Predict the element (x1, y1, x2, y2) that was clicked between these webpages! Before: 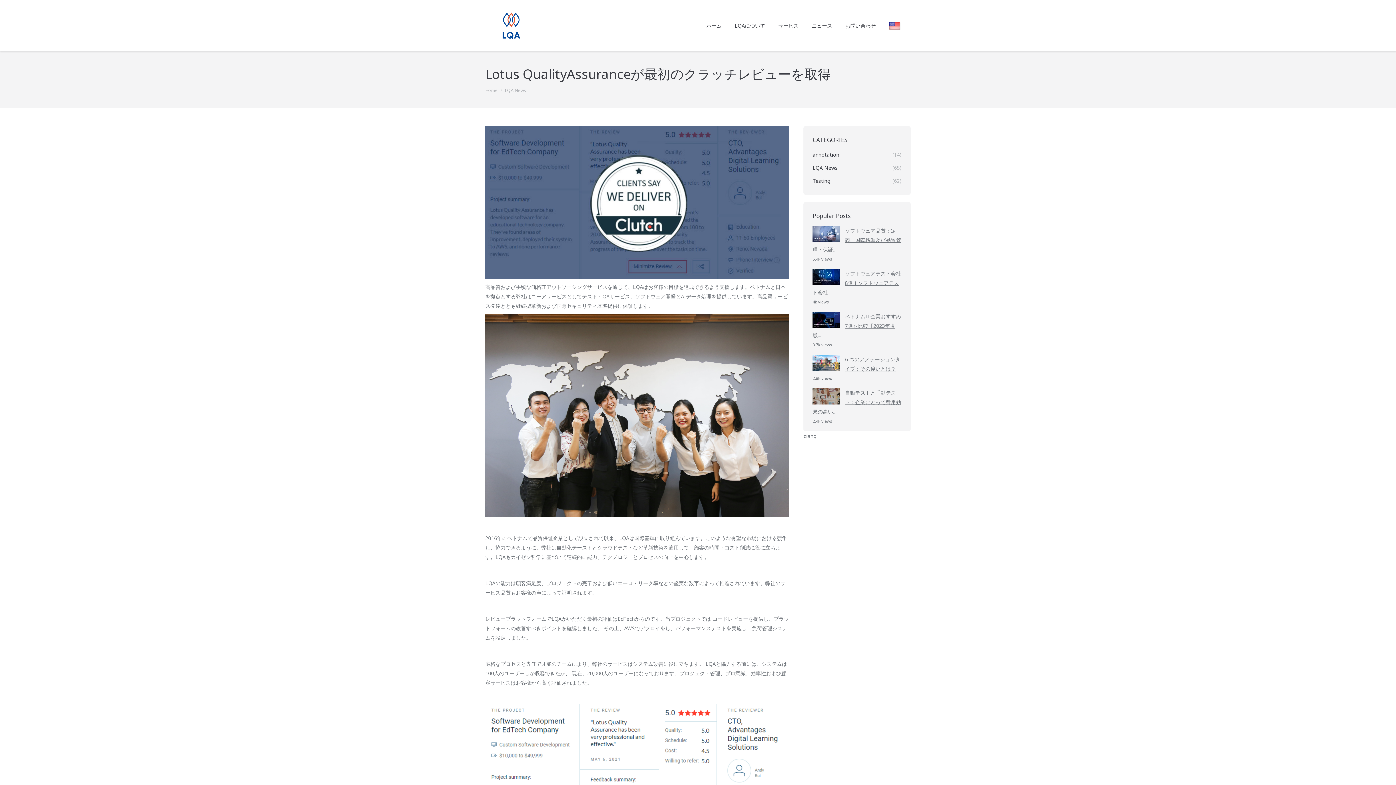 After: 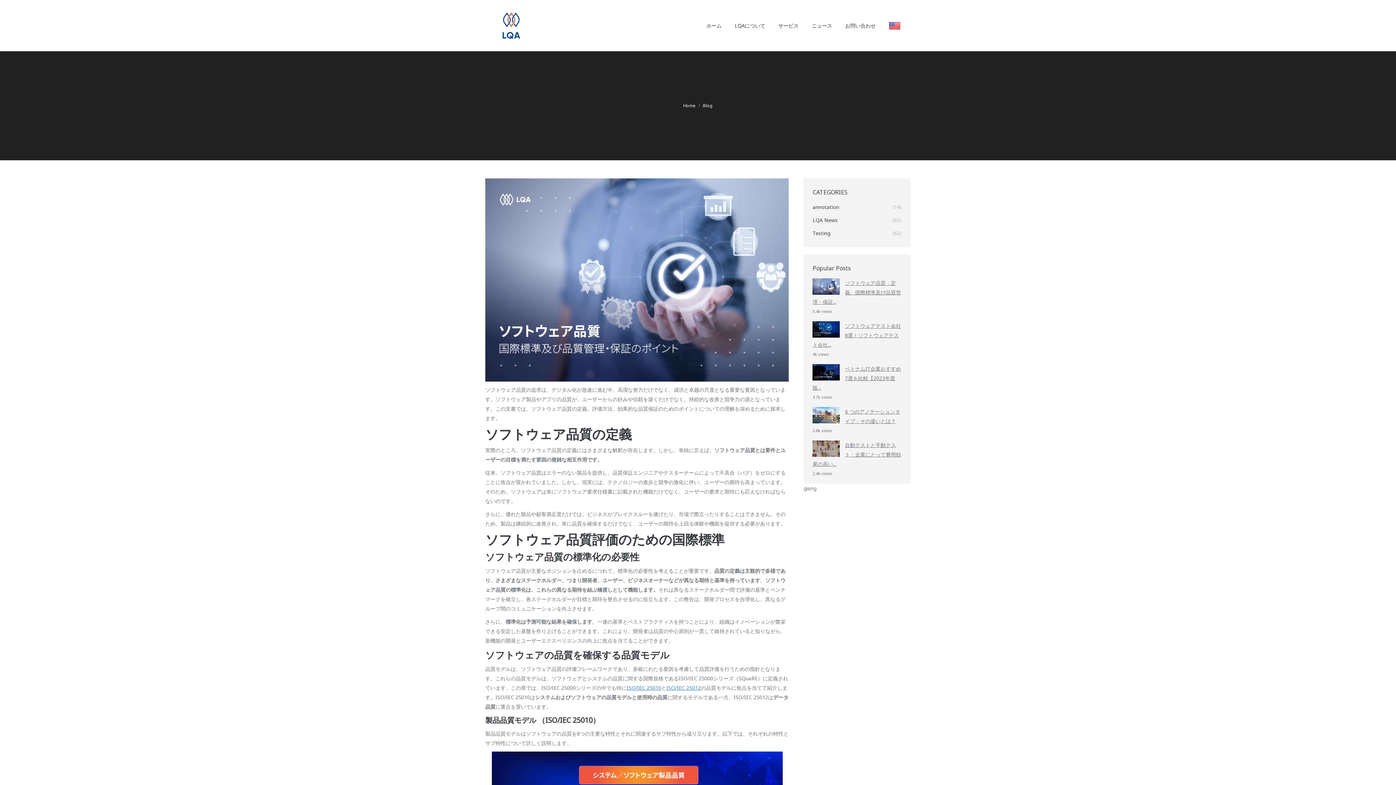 Action: bbox: (812, 227, 901, 253) label: ソフトウェア品質：定義、国際標準及び品質管理・保証...